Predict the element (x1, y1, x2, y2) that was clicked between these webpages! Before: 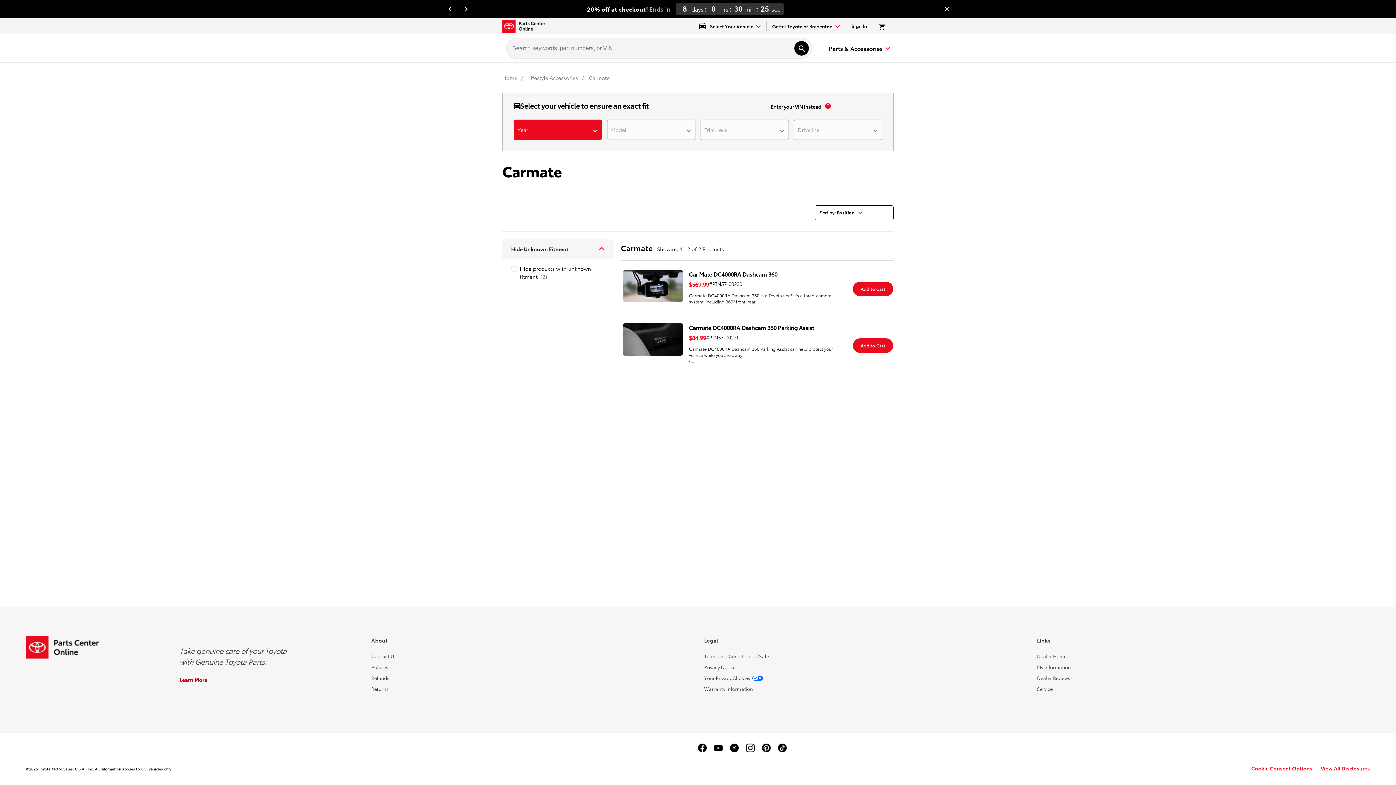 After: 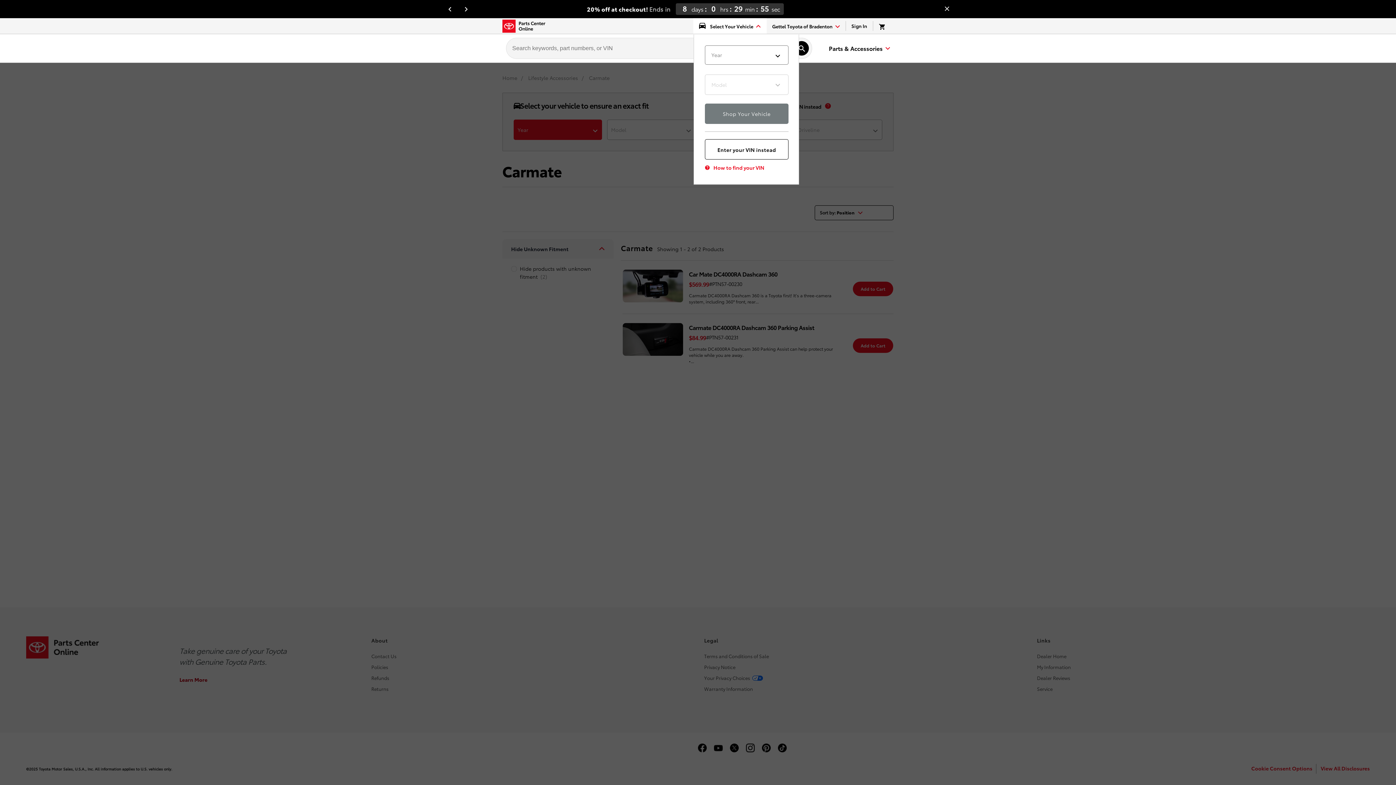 Action: label: select vehicle dropdown bbox: (693, 21, 766, 30)